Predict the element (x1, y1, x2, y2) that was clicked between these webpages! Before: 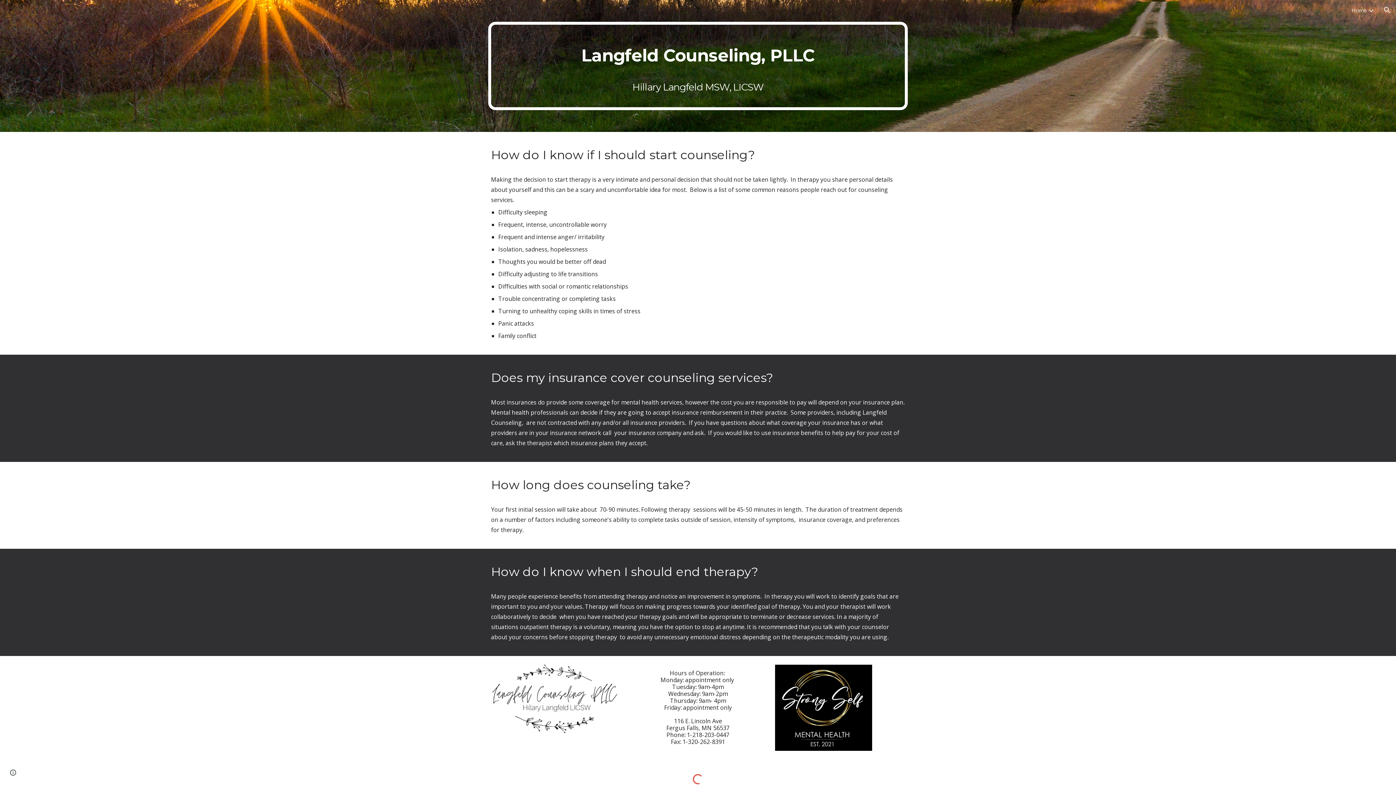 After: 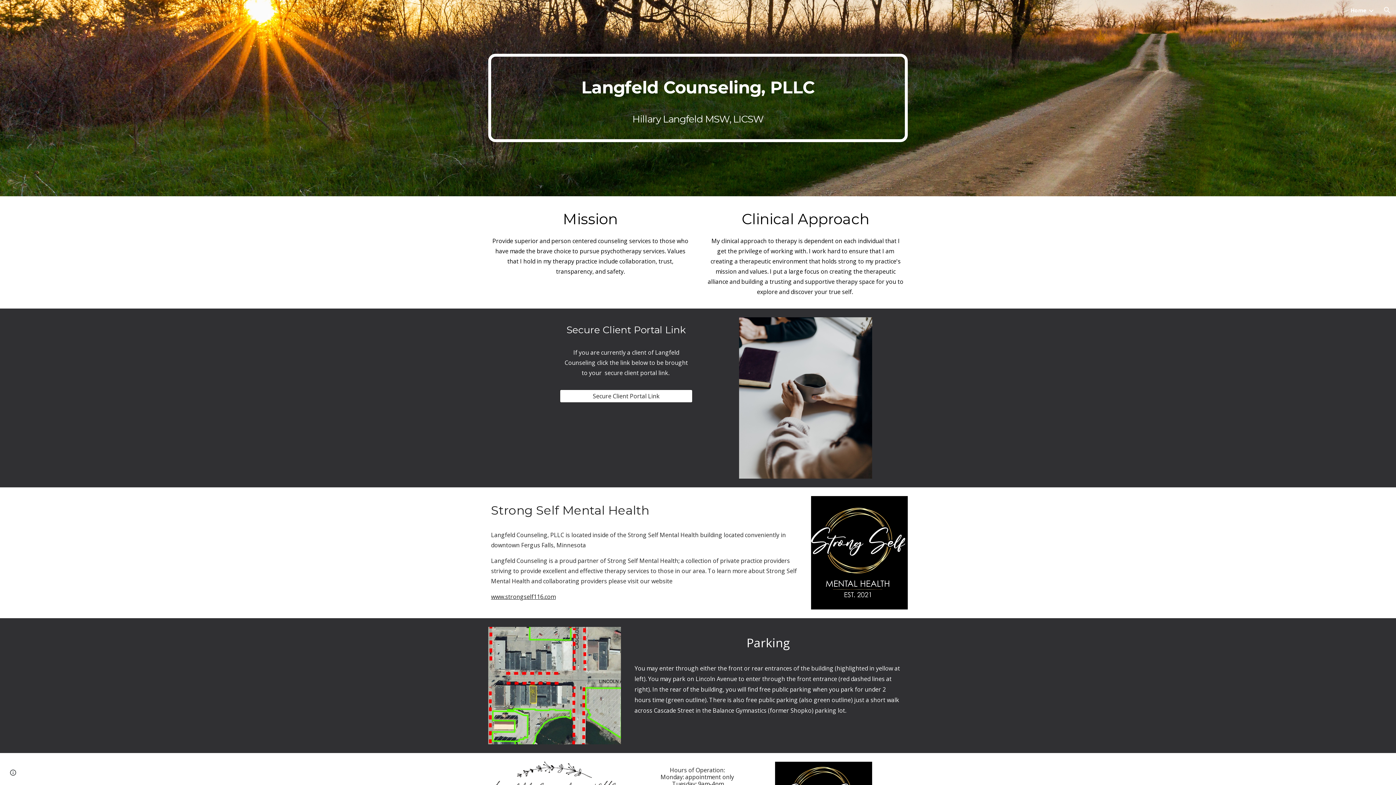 Action: bbox: (1352, 6, 1366, 13) label: Home